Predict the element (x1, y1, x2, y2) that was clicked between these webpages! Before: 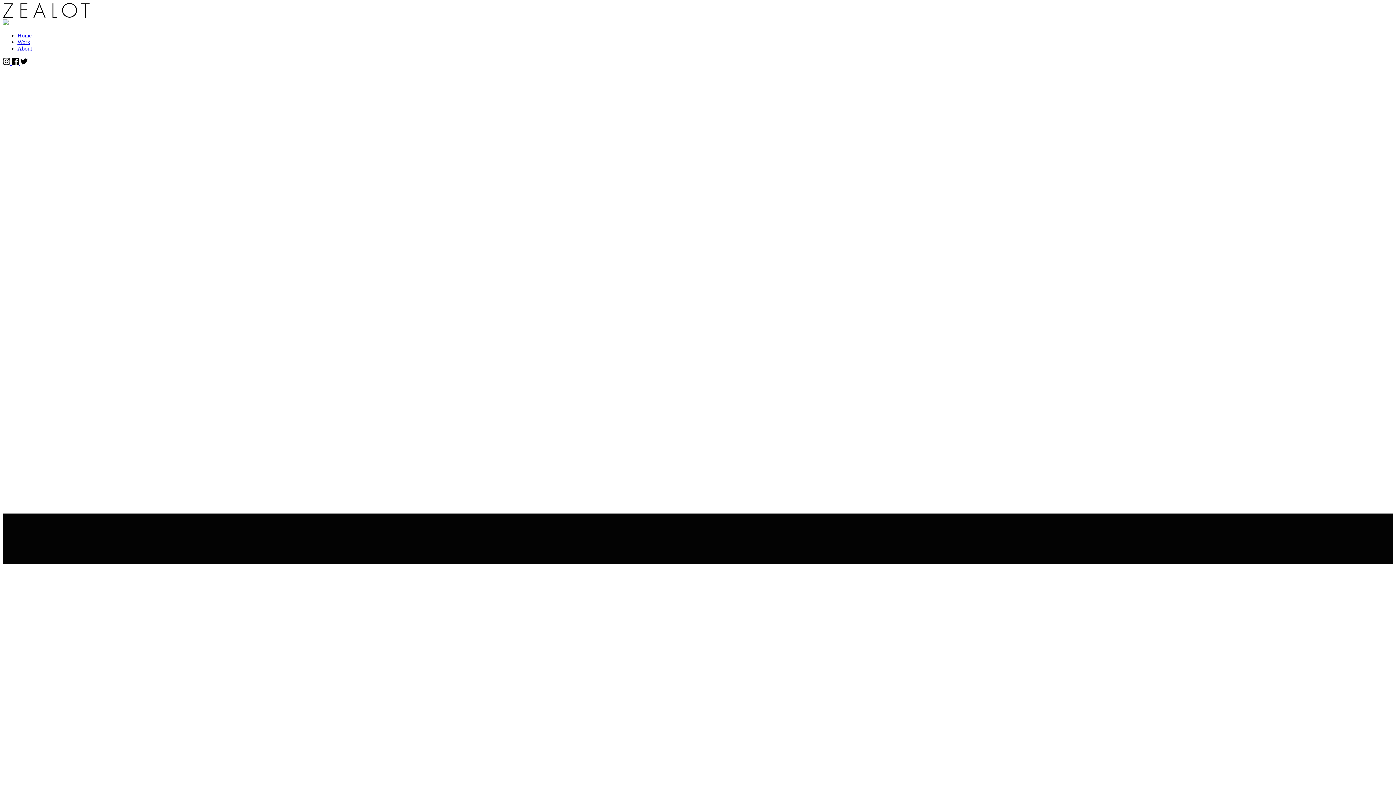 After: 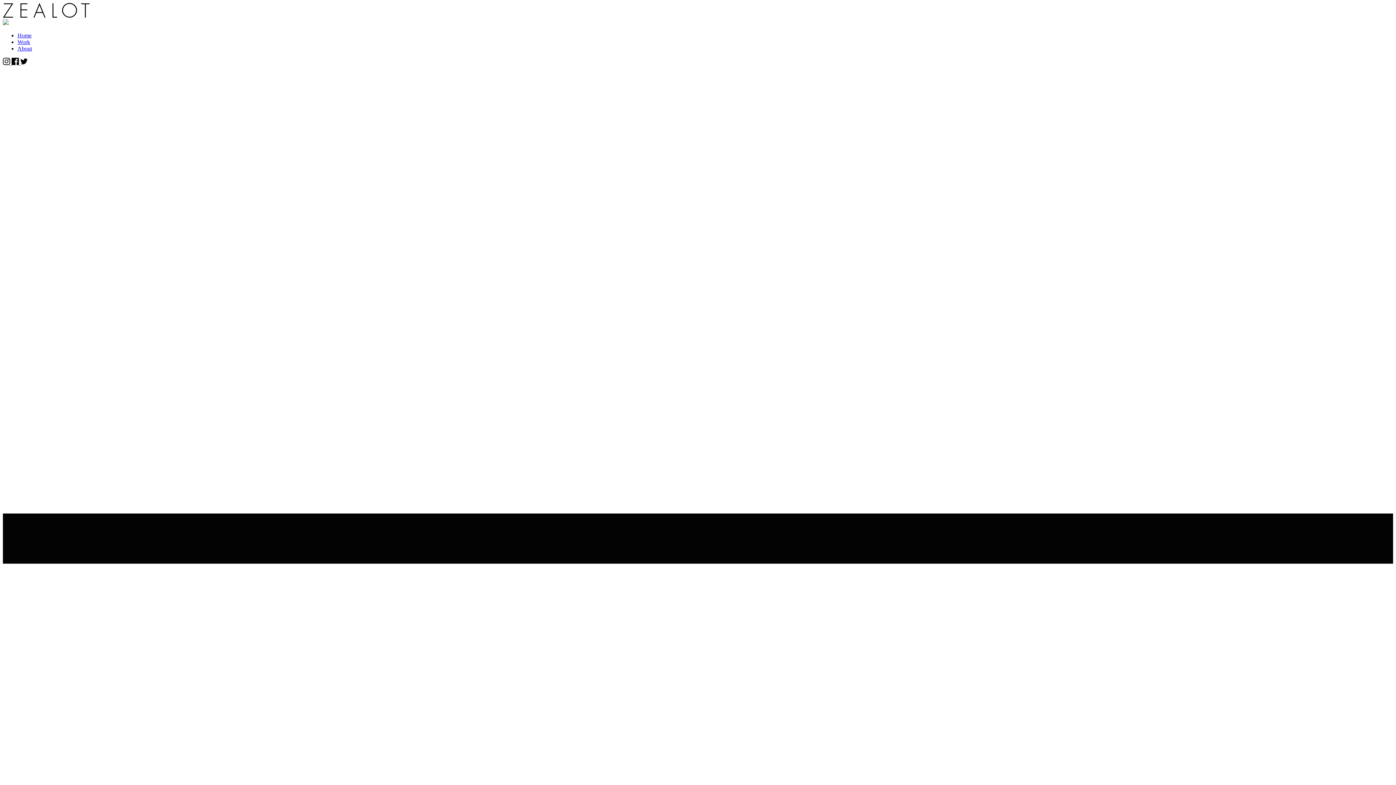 Action: bbox: (20, 60, 27, 66)